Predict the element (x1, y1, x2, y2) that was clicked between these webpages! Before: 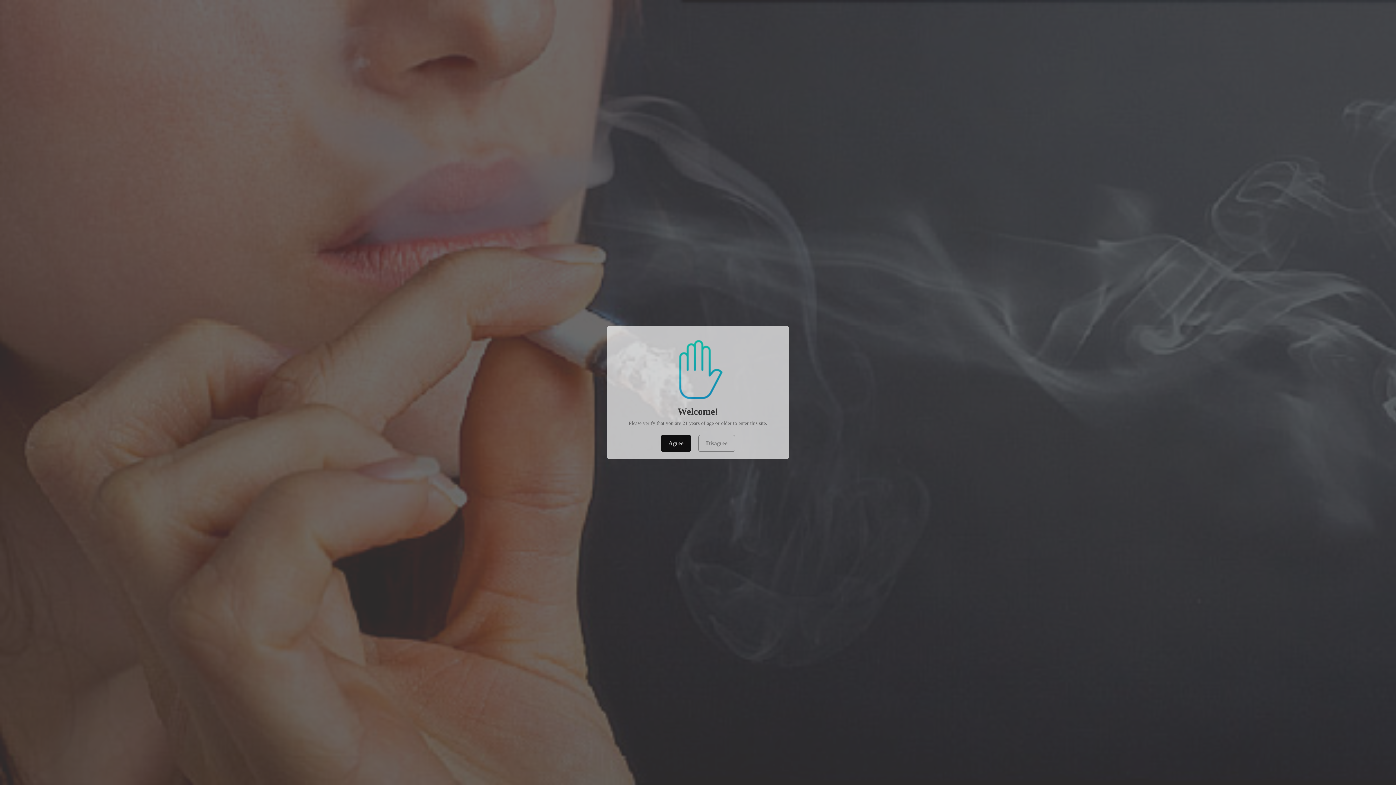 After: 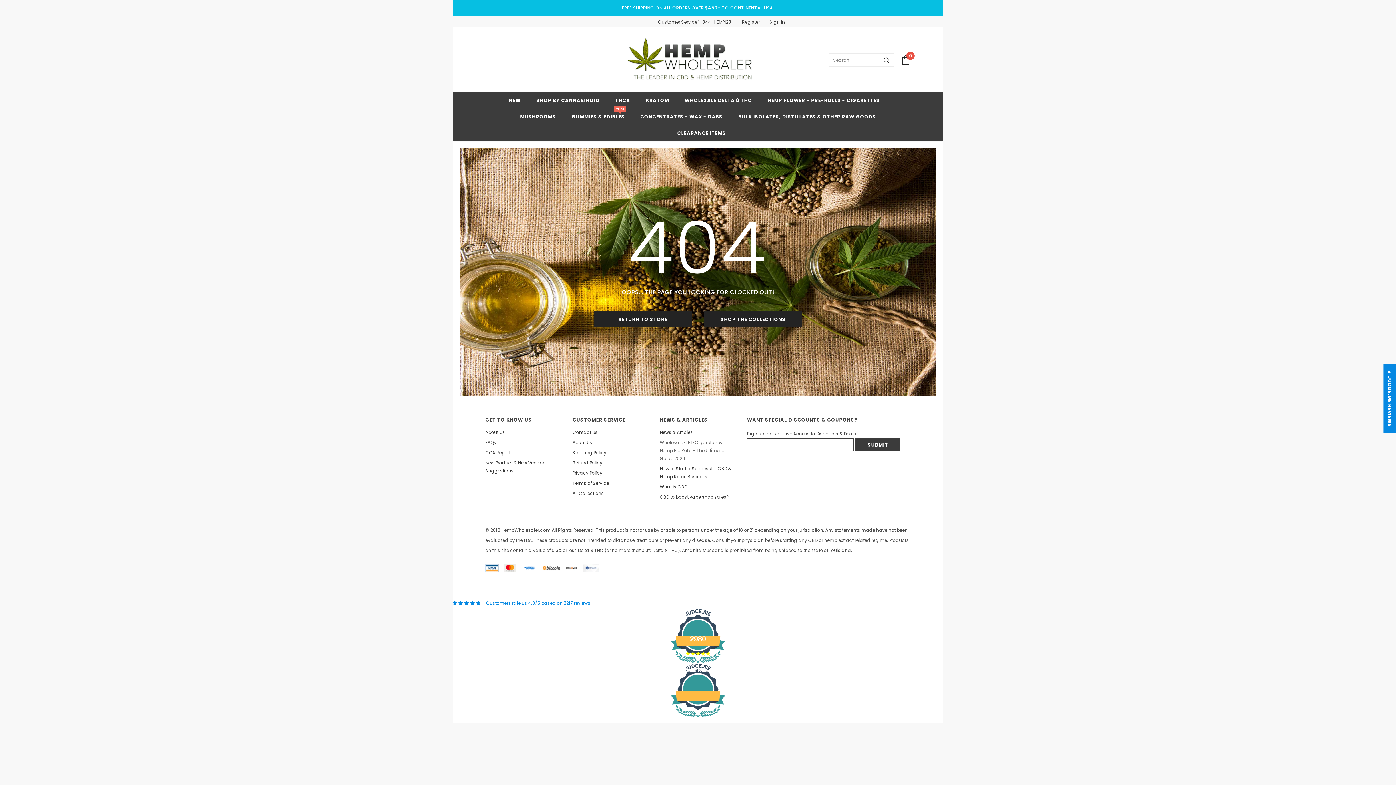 Action: bbox: (661, 435, 691, 452) label: Agree